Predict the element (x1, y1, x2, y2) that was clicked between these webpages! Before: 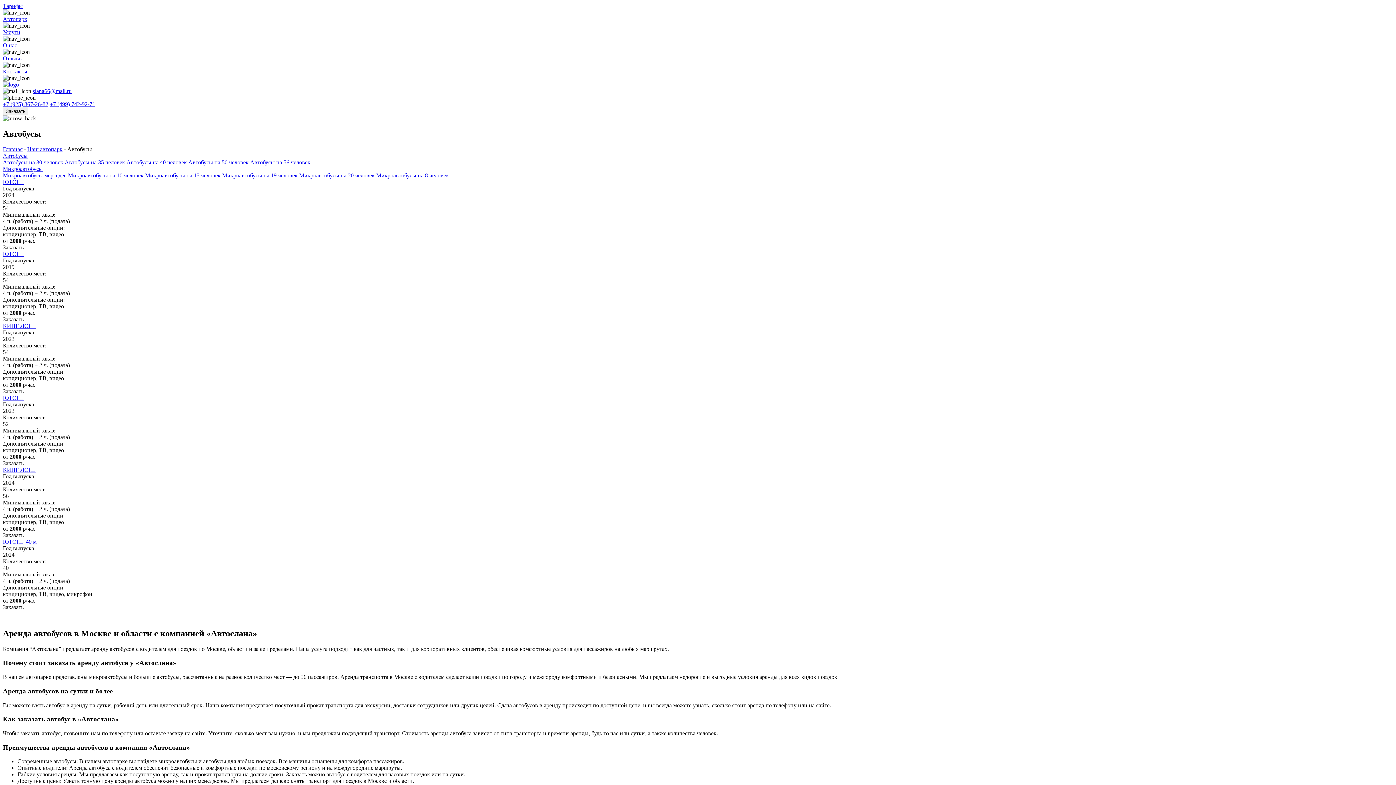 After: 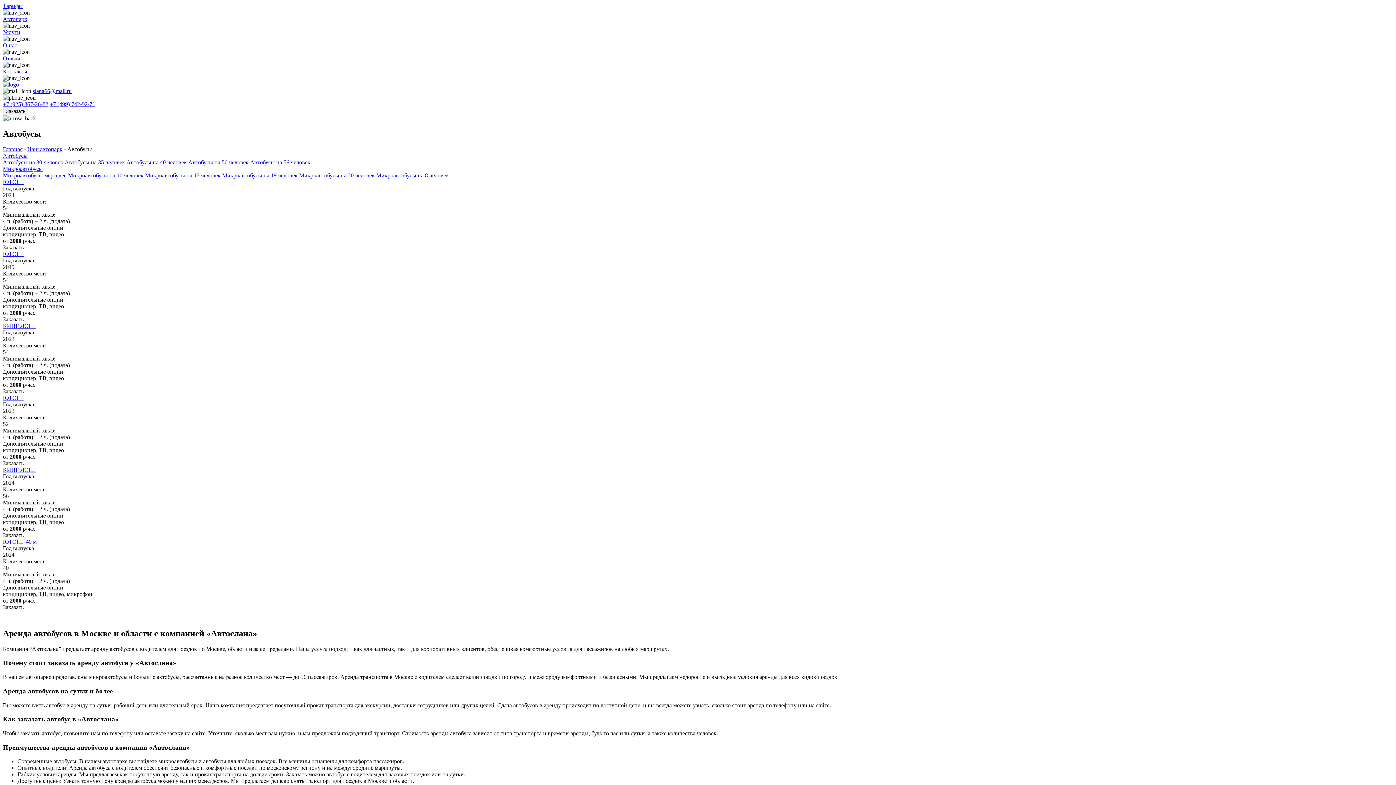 Action: bbox: (2, 152, 27, 158) label: Автобусы